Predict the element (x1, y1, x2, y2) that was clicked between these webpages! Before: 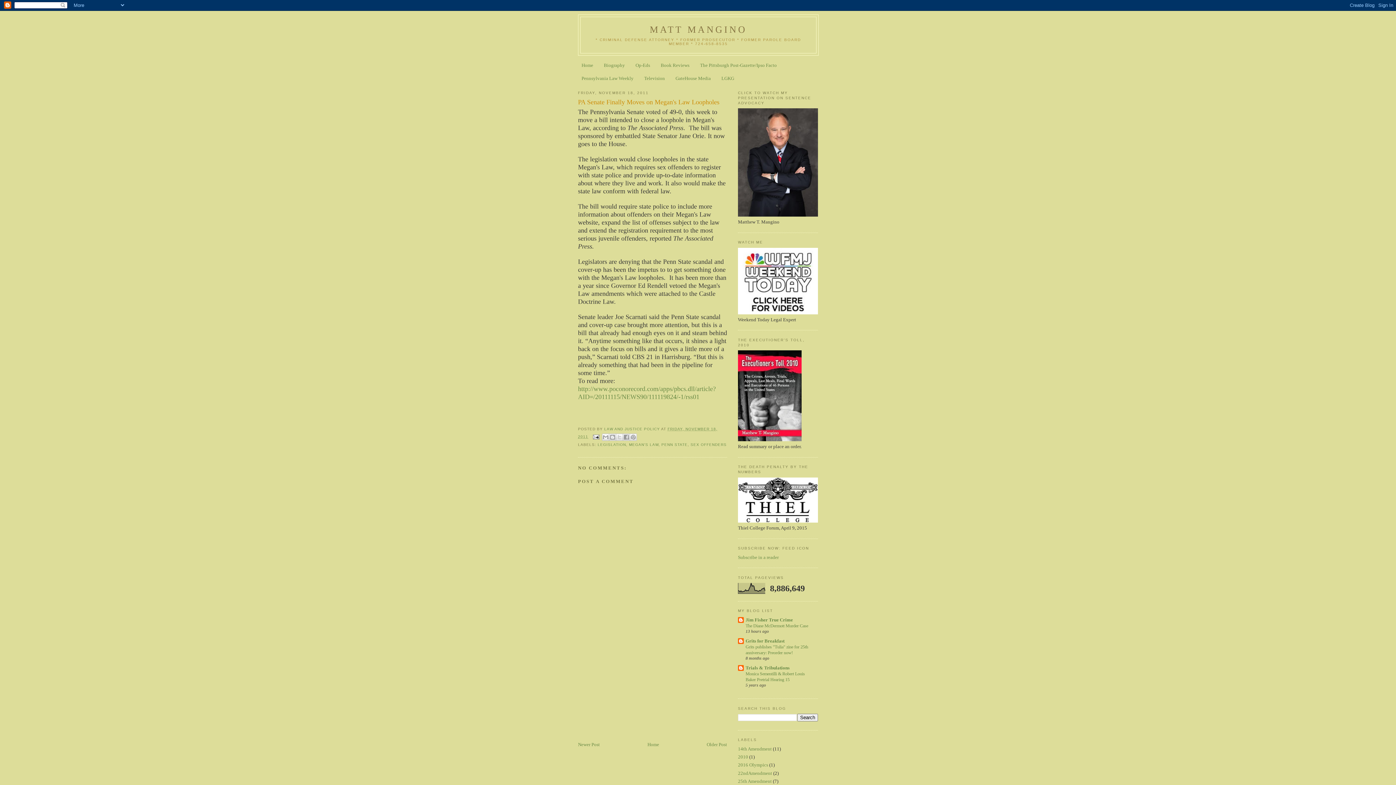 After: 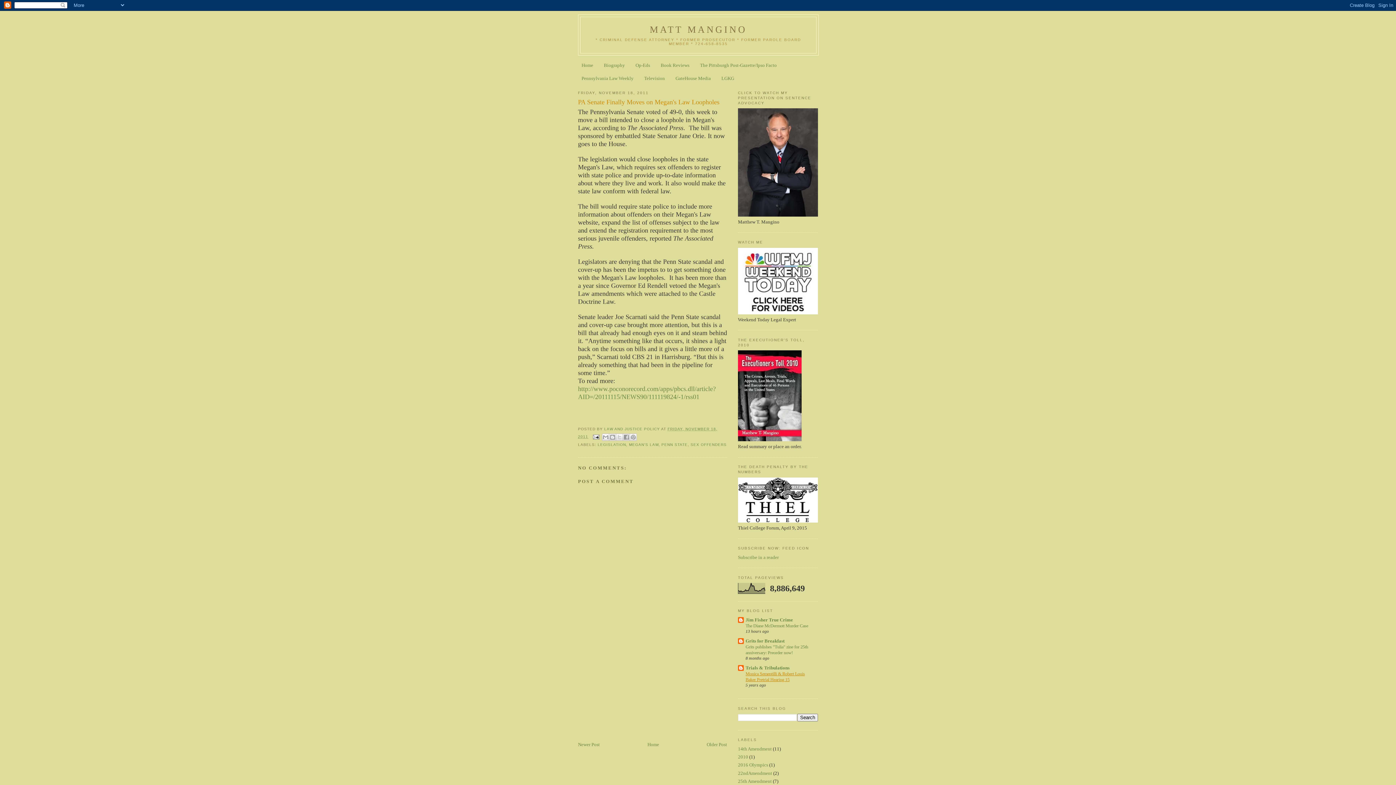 Action: label: Monica Sementilli & Robert Louis Baker Pretrial Hearing 15 bbox: (745, 671, 805, 682)